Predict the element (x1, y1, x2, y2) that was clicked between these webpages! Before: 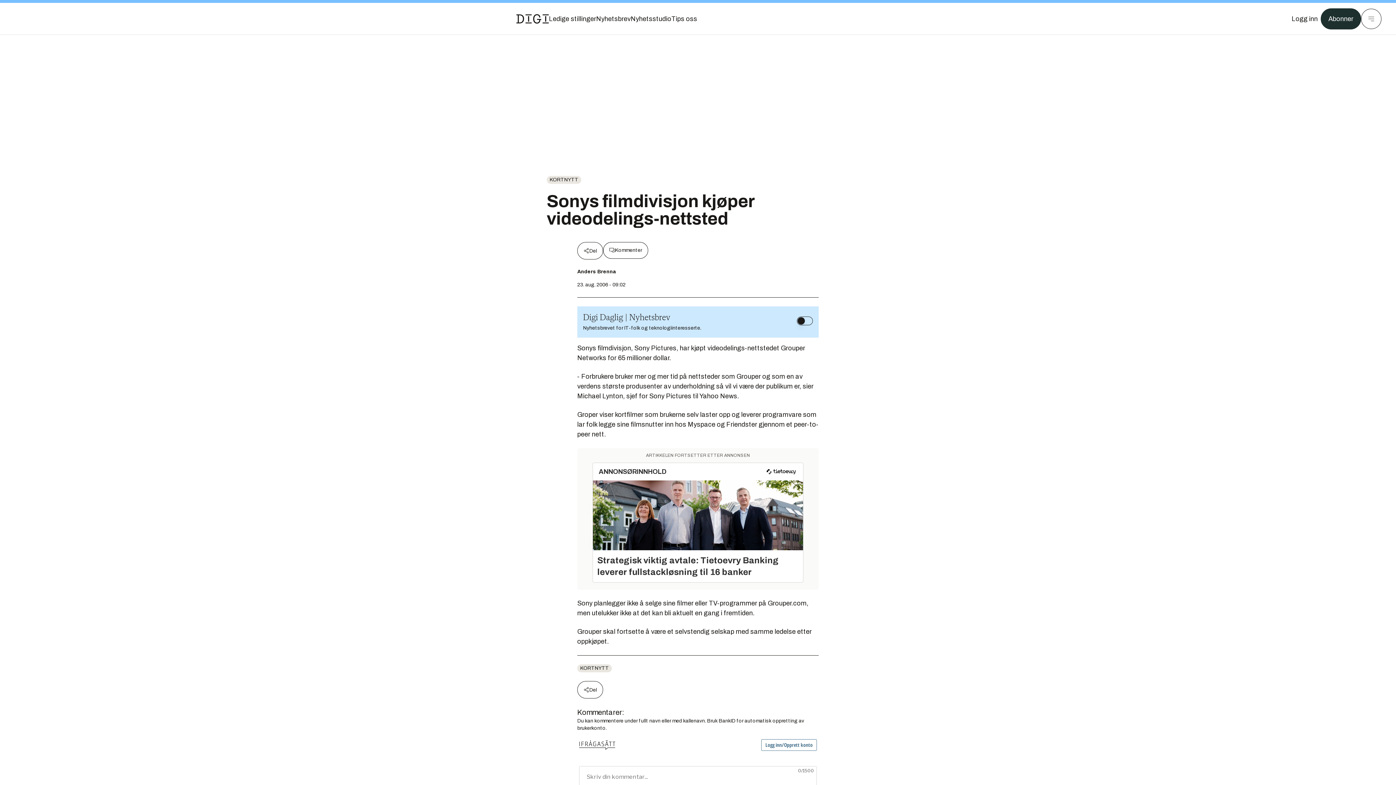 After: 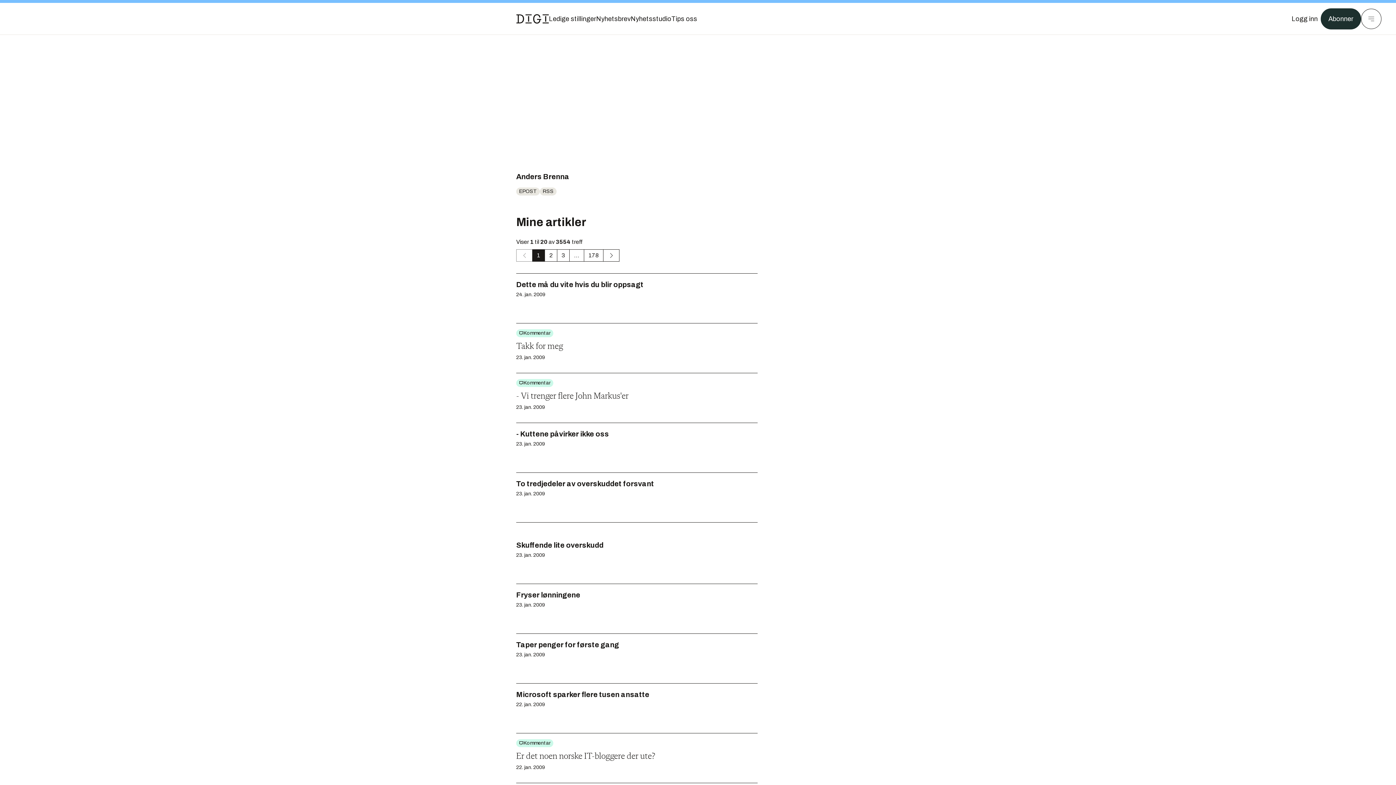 Action: label: Anders Brenna bbox: (577, 268, 617, 275)